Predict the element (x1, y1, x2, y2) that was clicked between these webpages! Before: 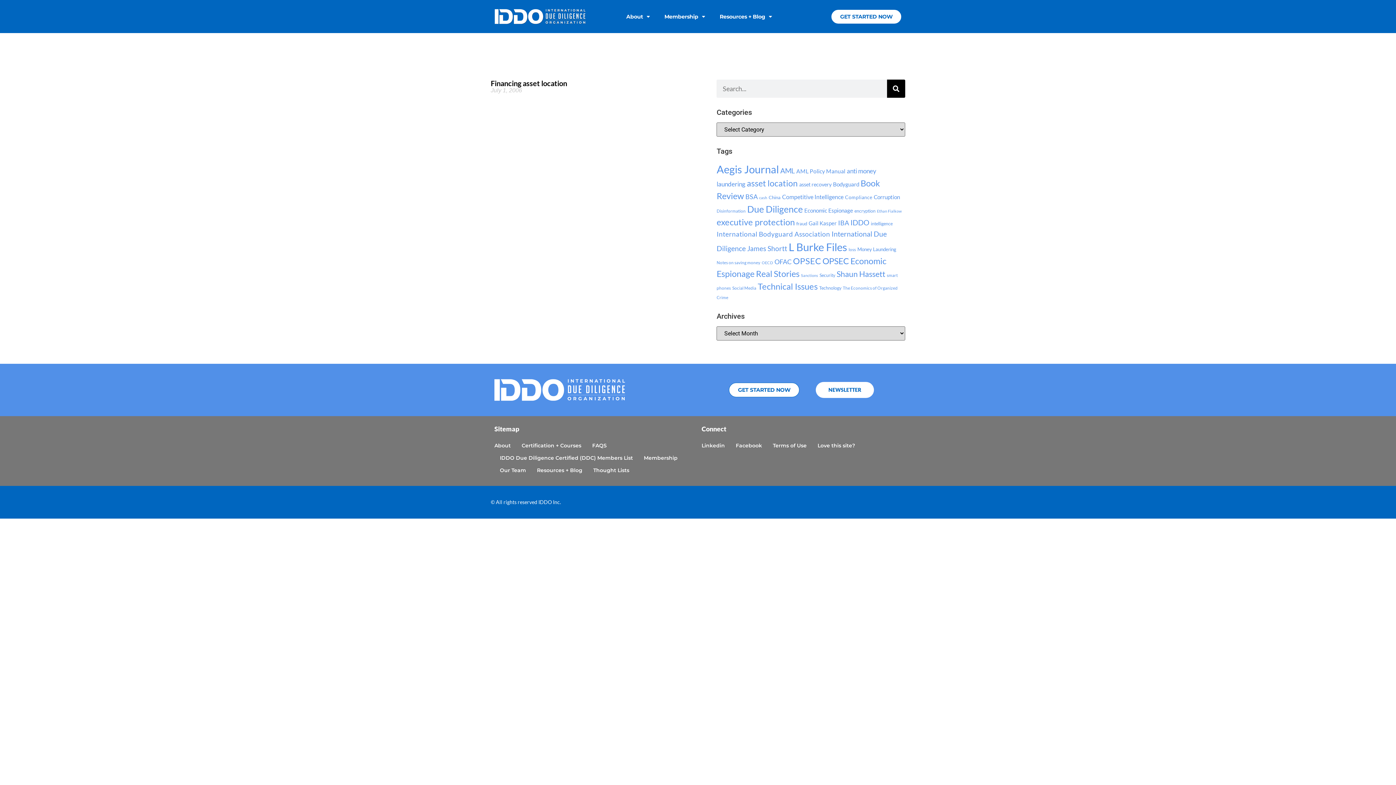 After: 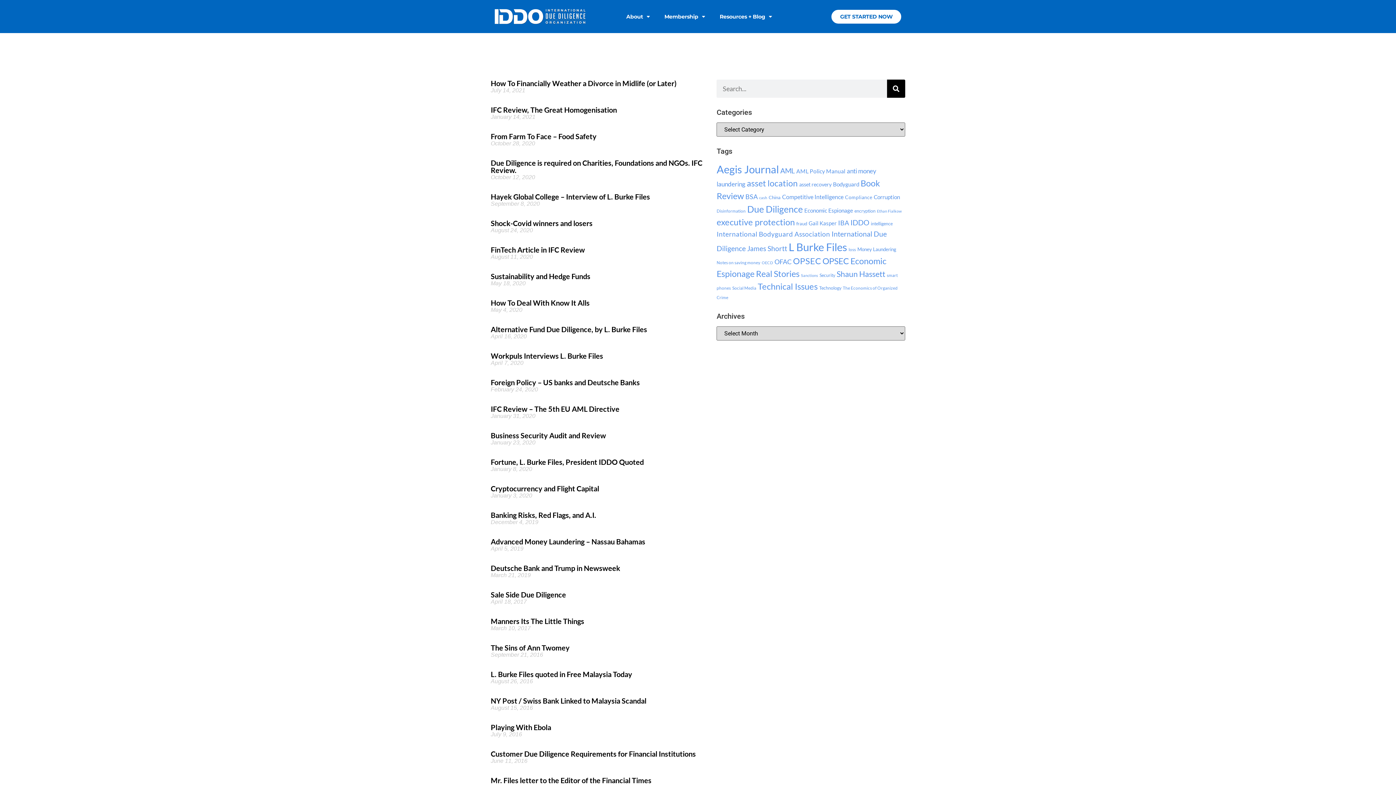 Action: bbox: (788, 240, 847, 253) label: L Burke Files (1,060 items)